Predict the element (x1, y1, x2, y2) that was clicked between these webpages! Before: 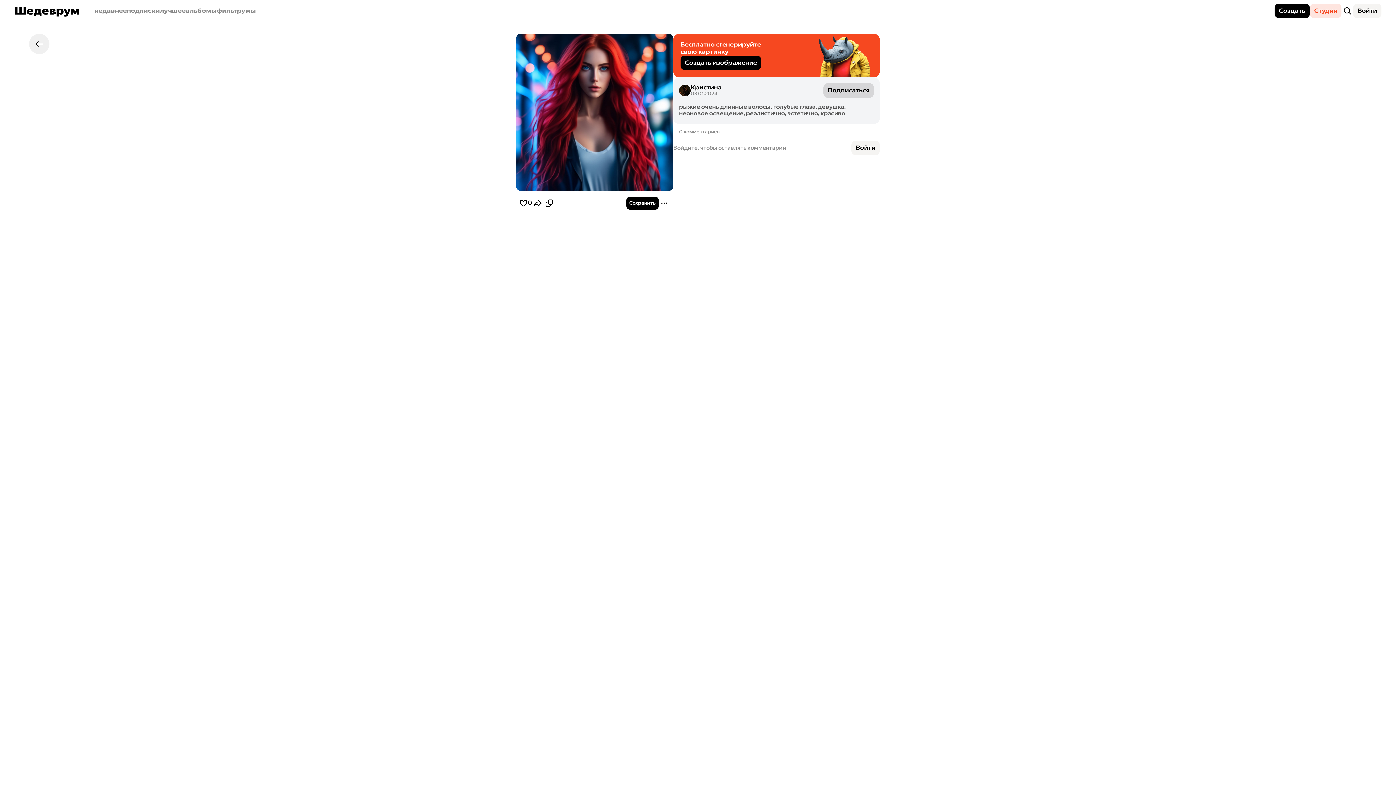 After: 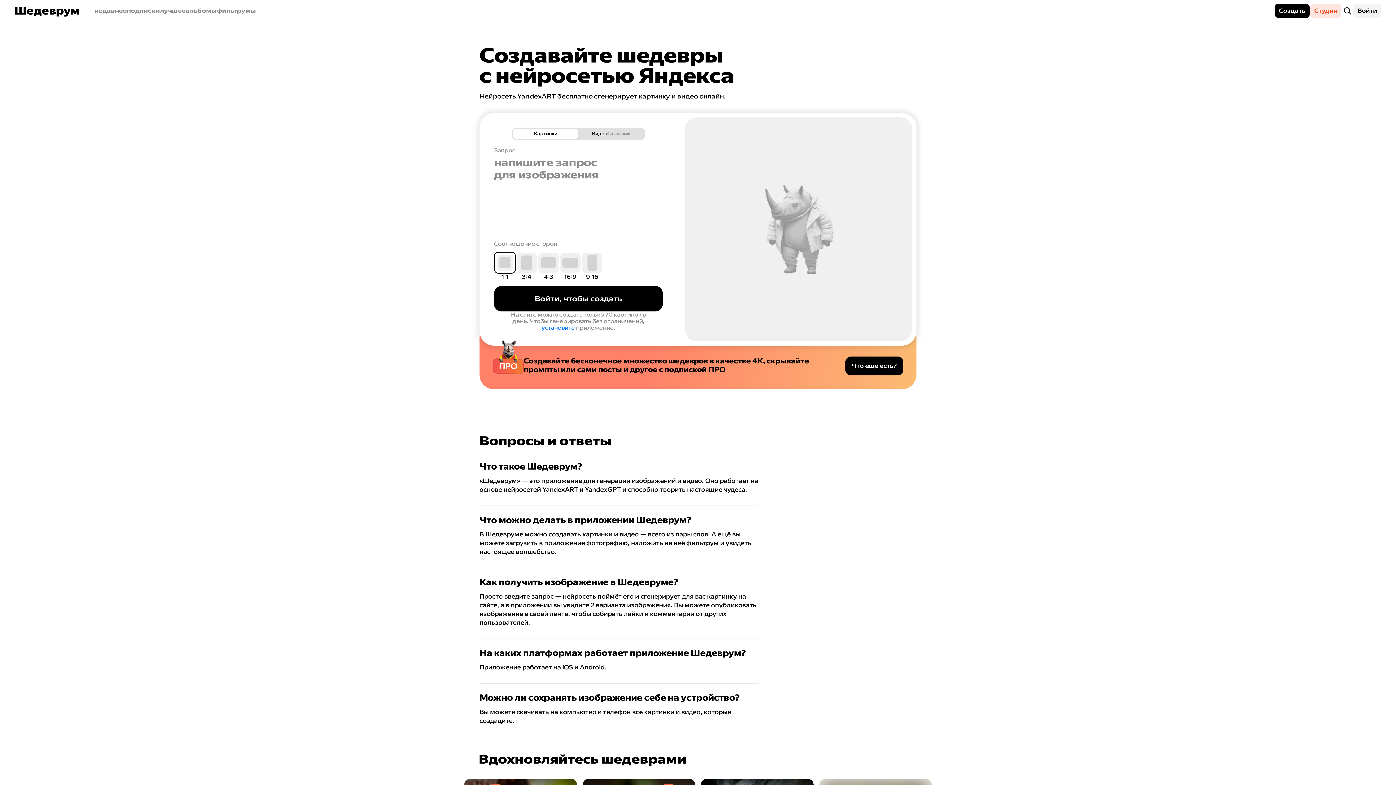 Action: label: Создать изображение bbox: (680, 55, 761, 70)